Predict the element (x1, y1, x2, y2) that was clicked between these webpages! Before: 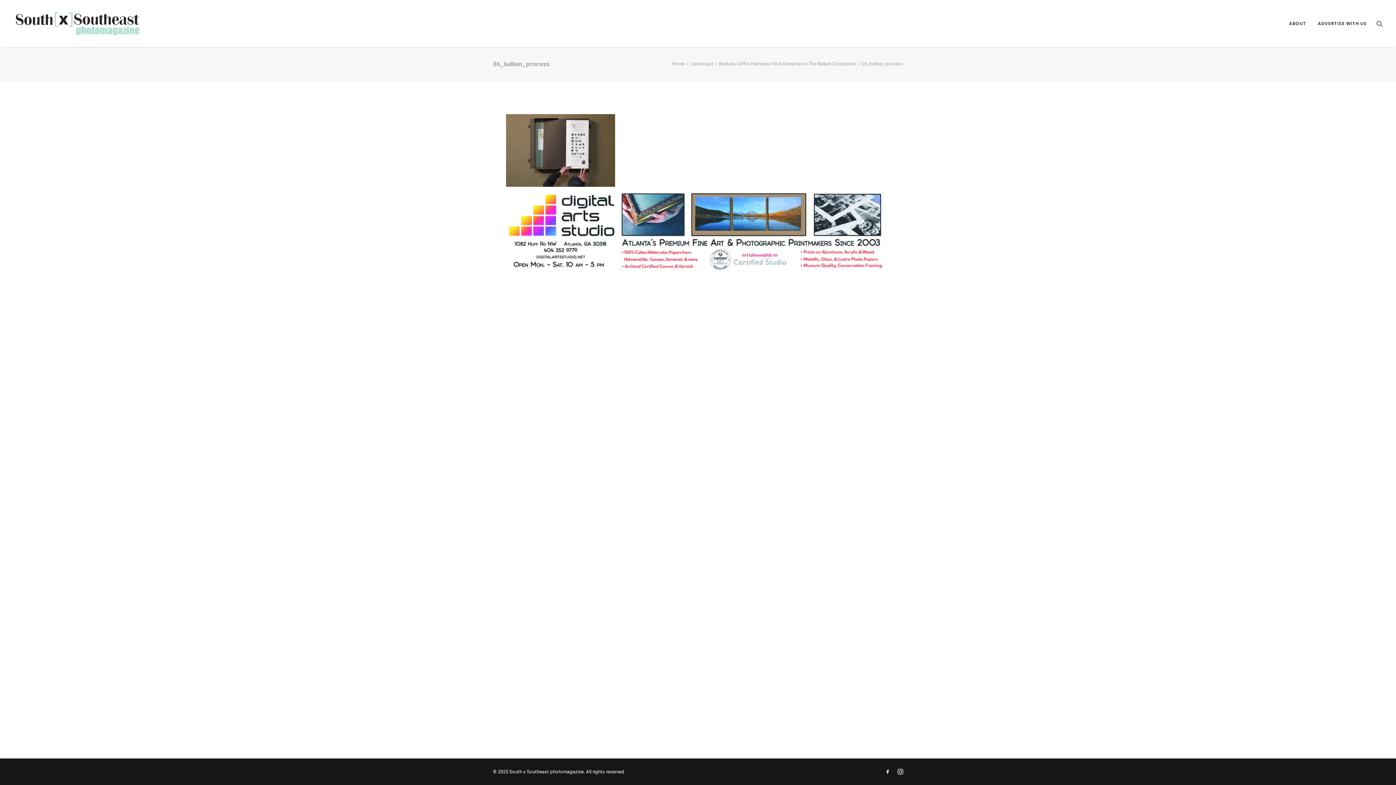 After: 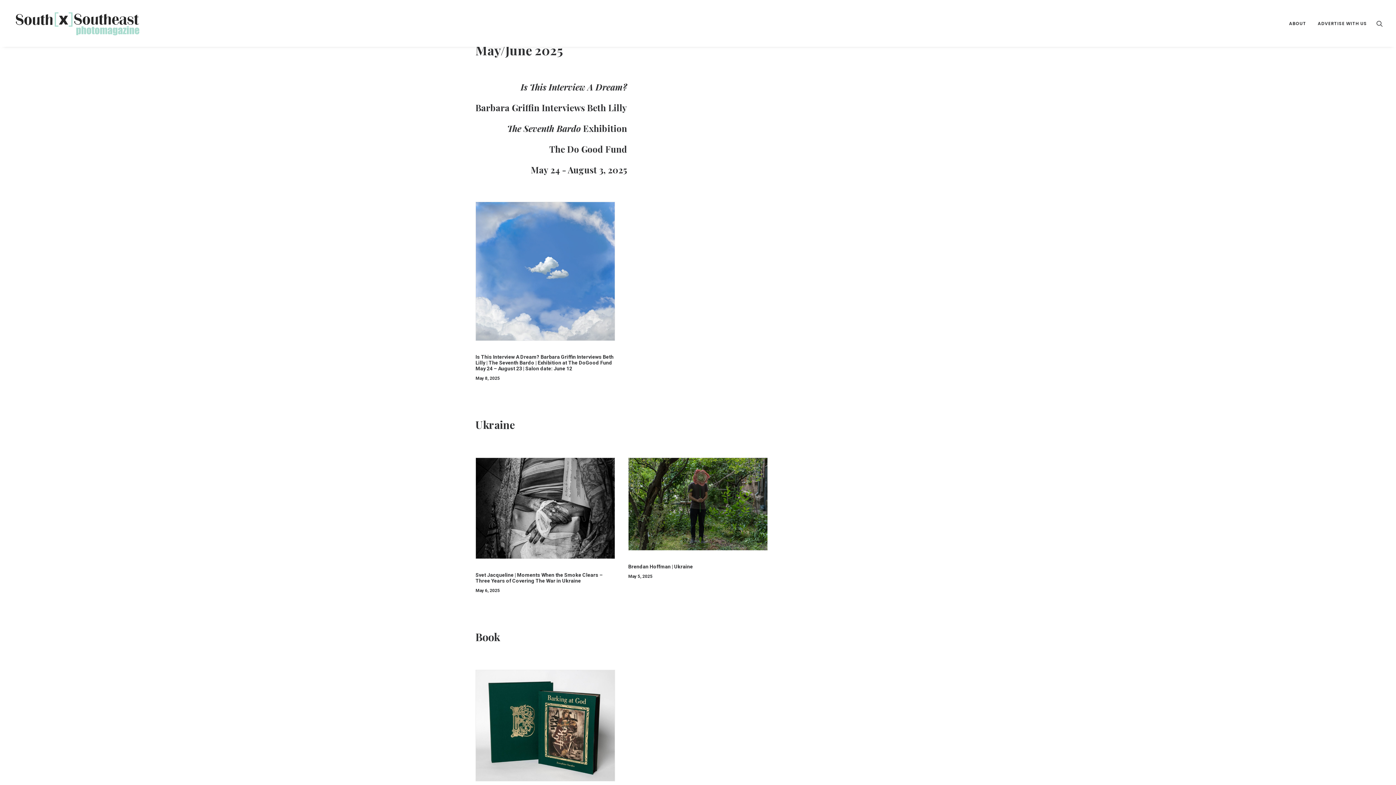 Action: bbox: (13, 9, 141, 37) label: South x Southeast photomagazine